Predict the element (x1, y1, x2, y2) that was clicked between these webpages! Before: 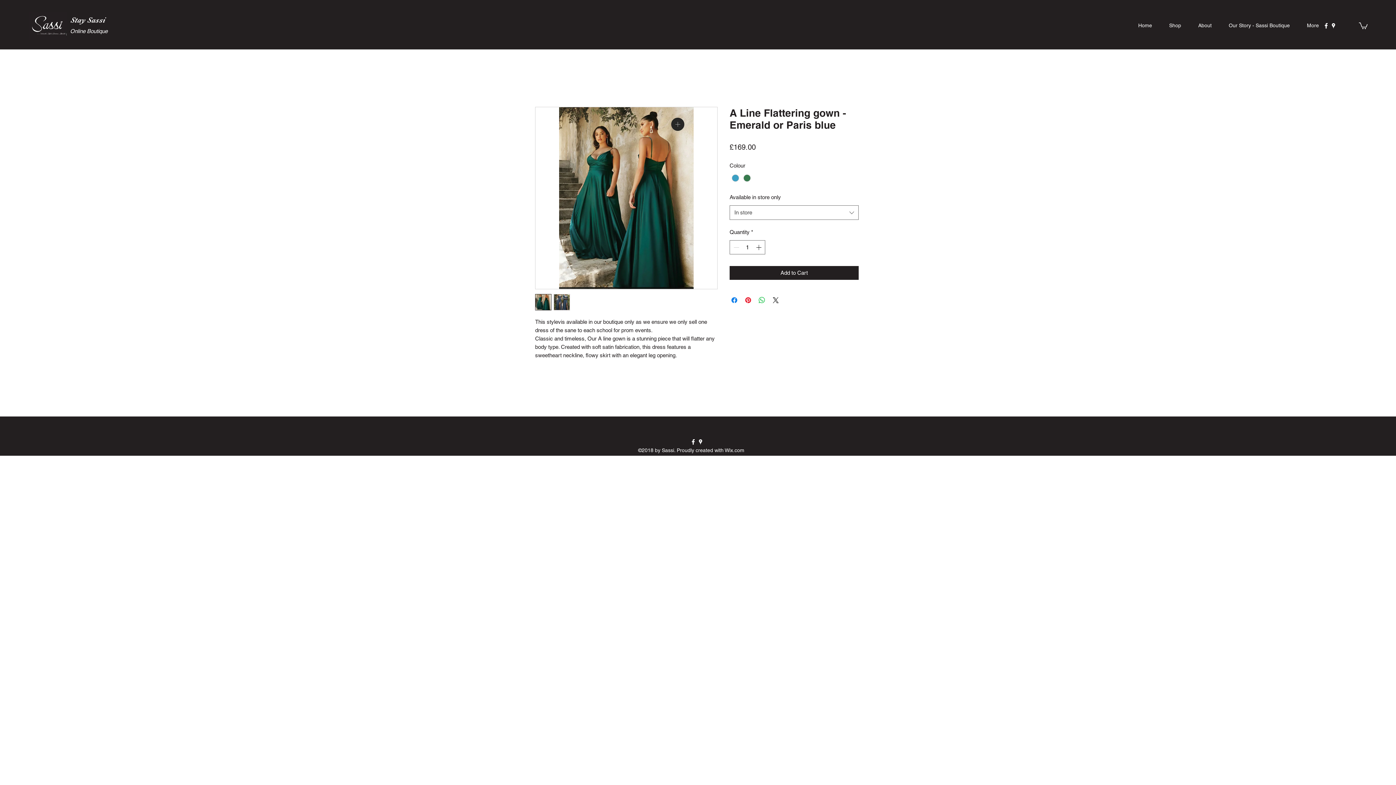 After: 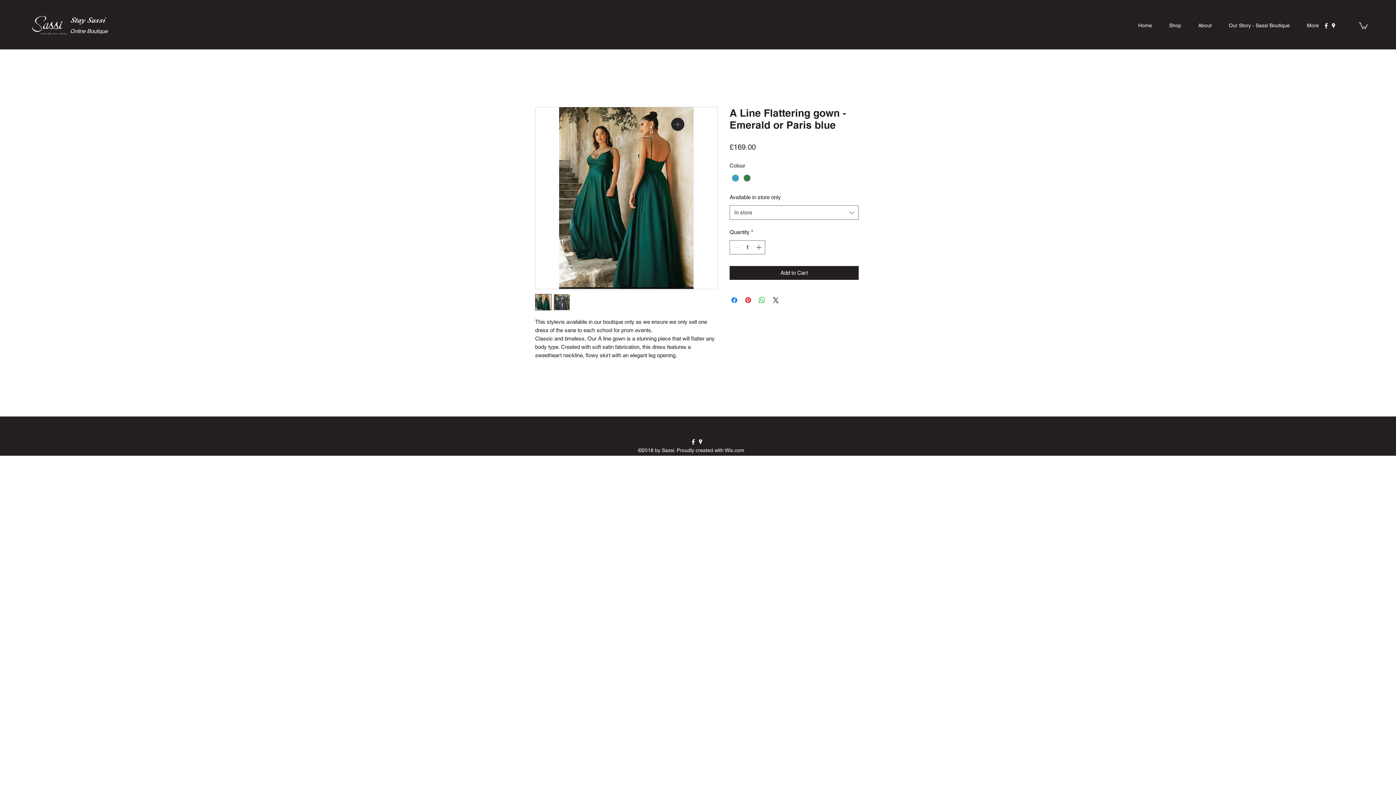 Action: bbox: (689, 438, 697, 445) label: facebook